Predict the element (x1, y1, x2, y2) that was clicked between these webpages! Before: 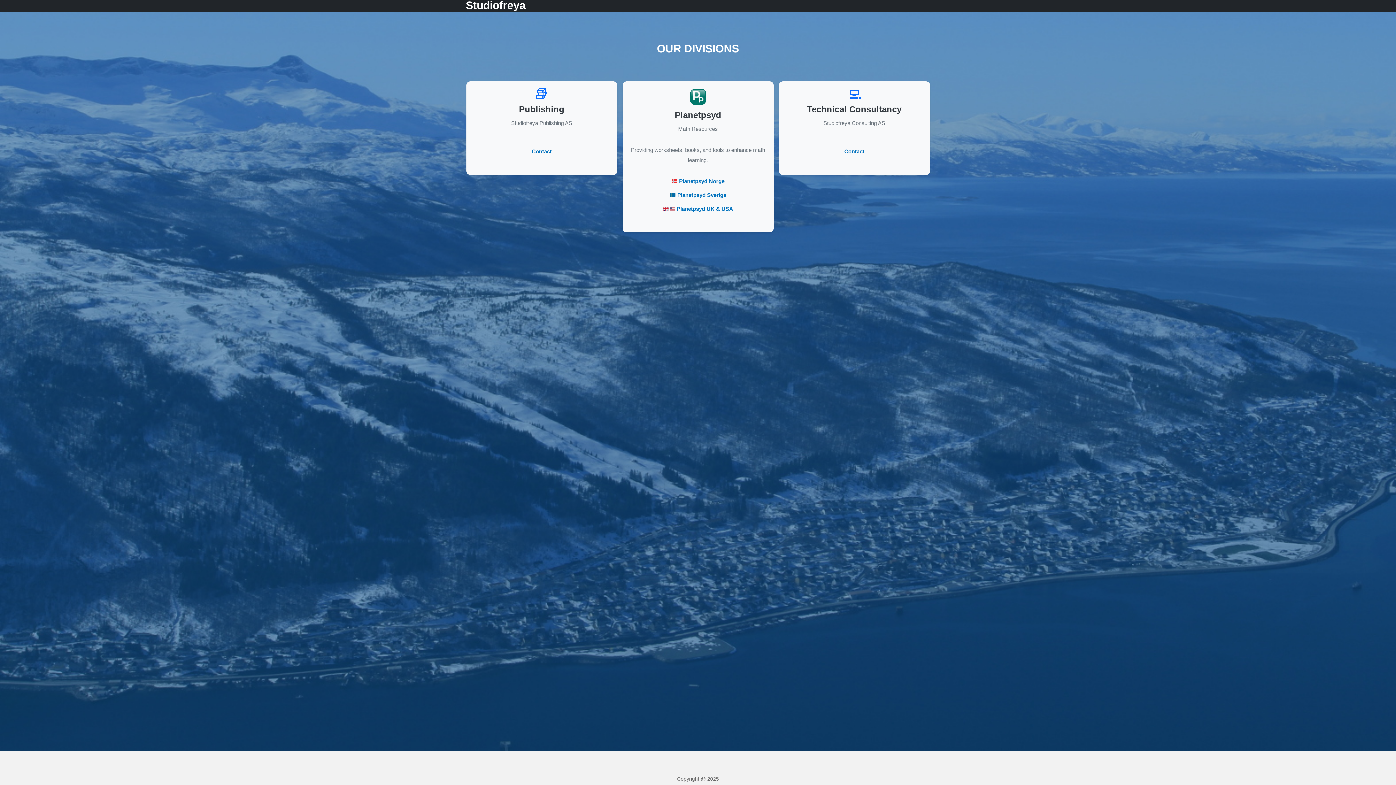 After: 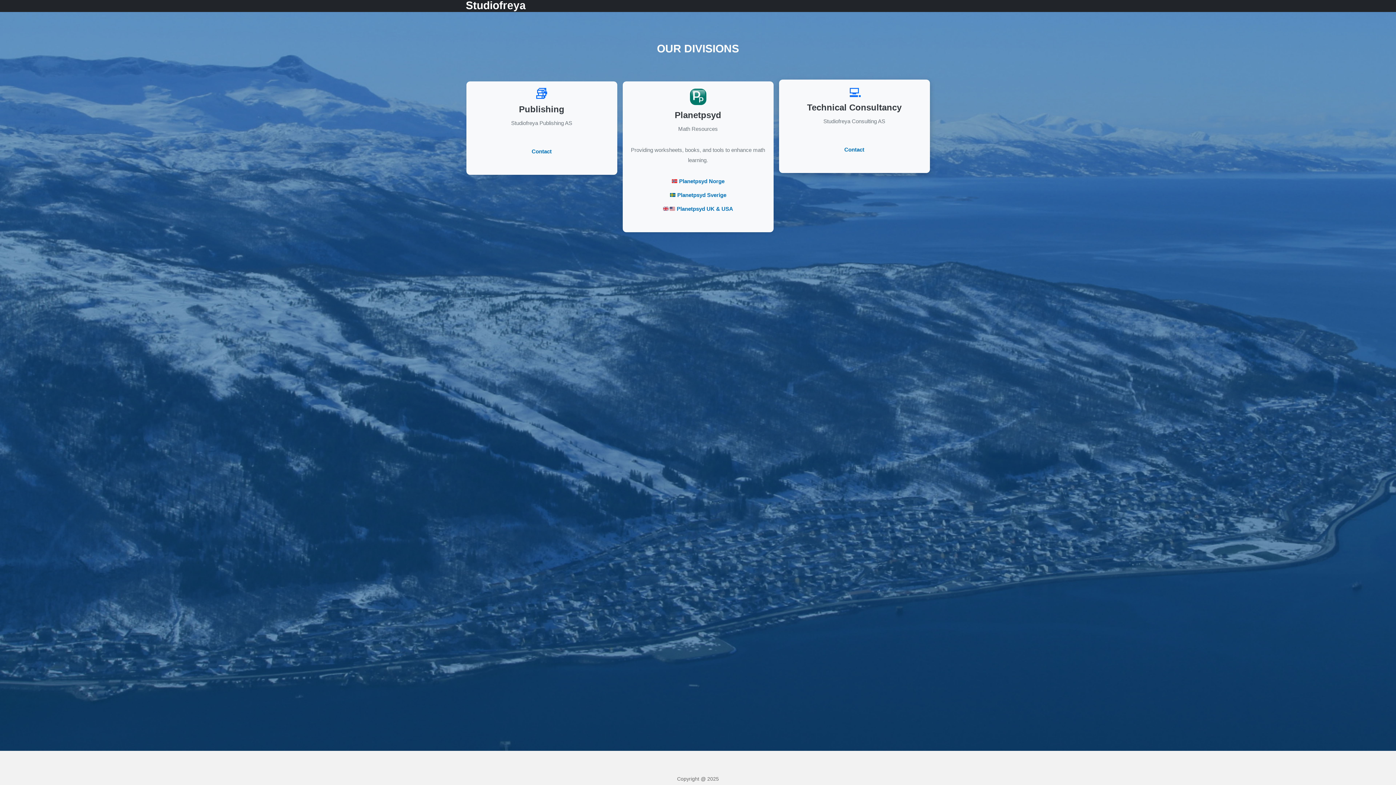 Action: bbox: (844, 146, 864, 156) label: Contact